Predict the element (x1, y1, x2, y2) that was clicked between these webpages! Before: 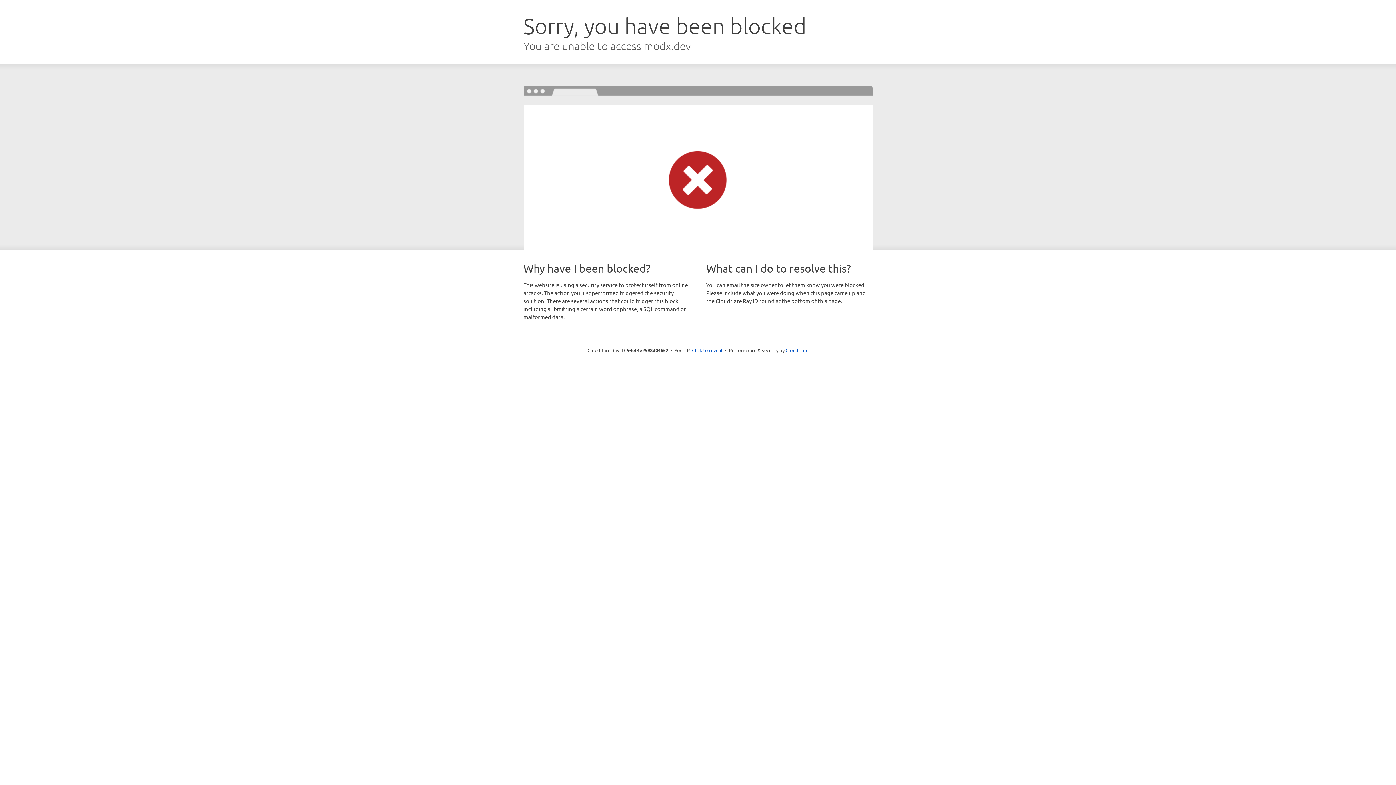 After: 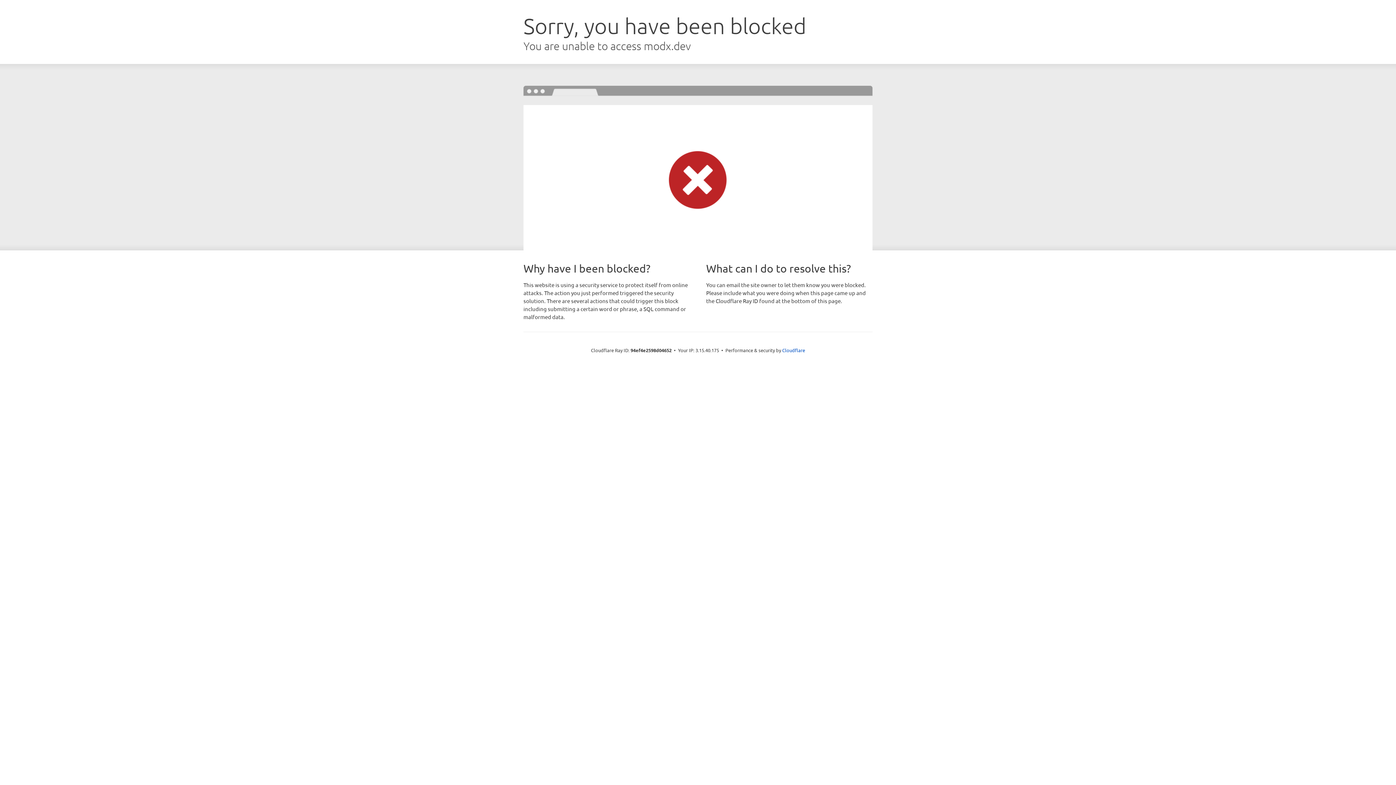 Action: label: Click to reveal bbox: (692, 346, 722, 353)